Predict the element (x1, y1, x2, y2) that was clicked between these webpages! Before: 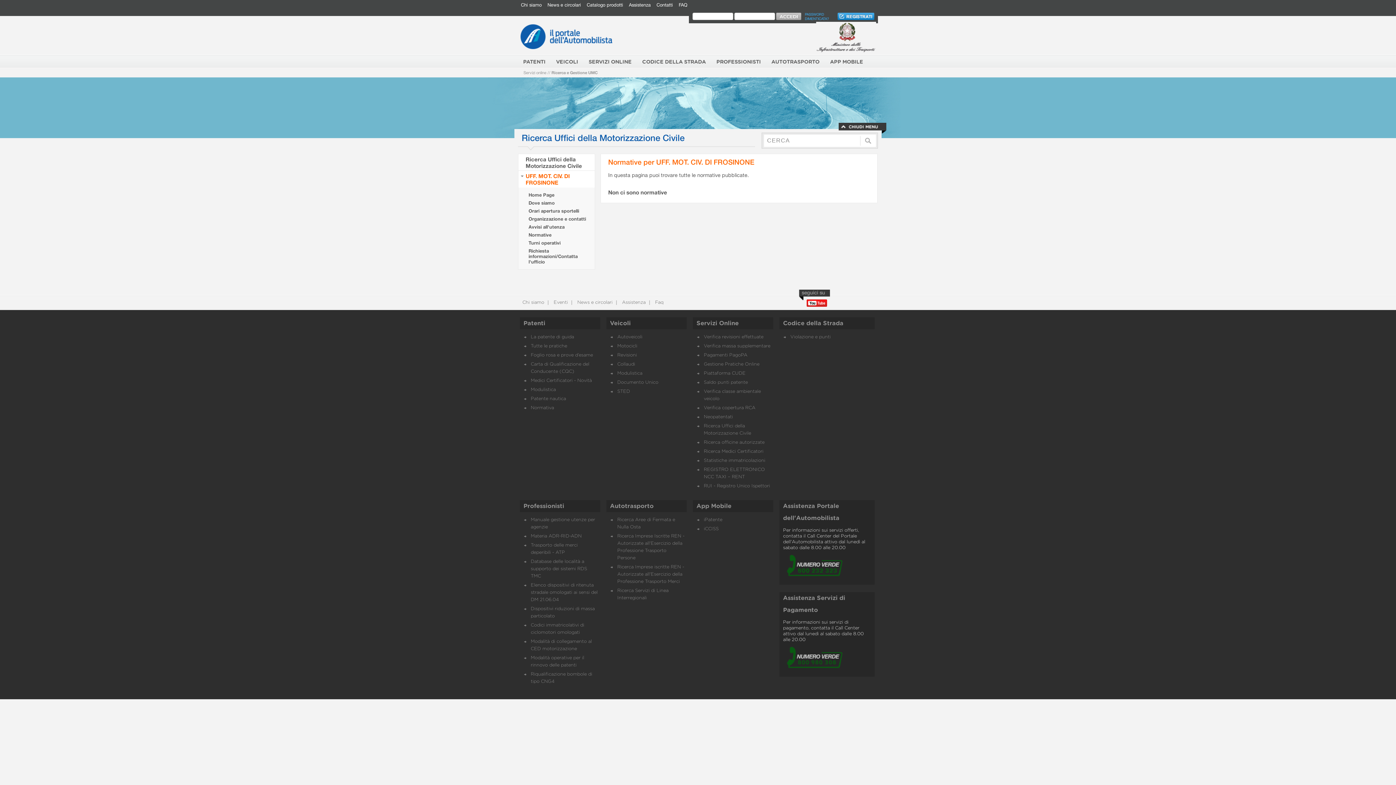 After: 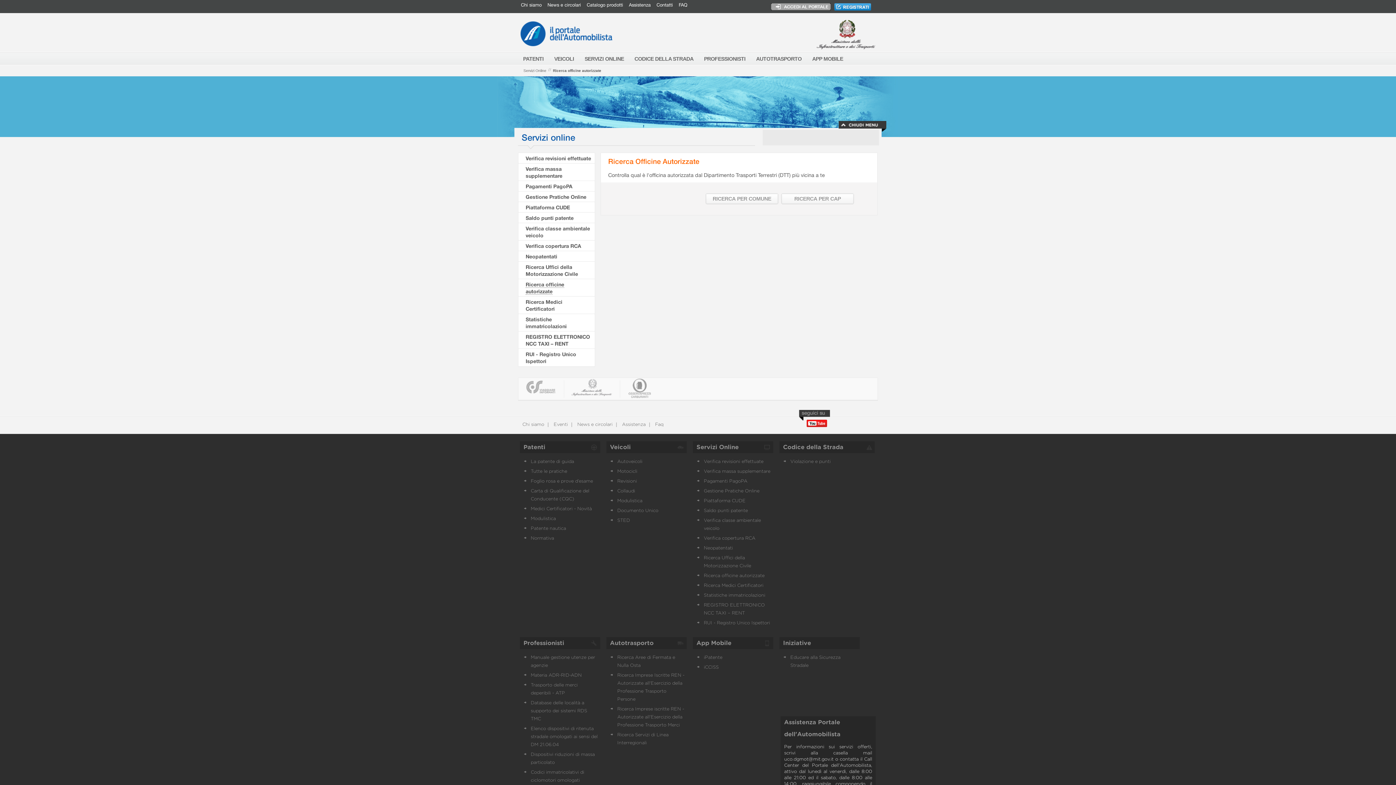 Action: bbox: (704, 440, 764, 445) label: Ricerca officine autorizzate